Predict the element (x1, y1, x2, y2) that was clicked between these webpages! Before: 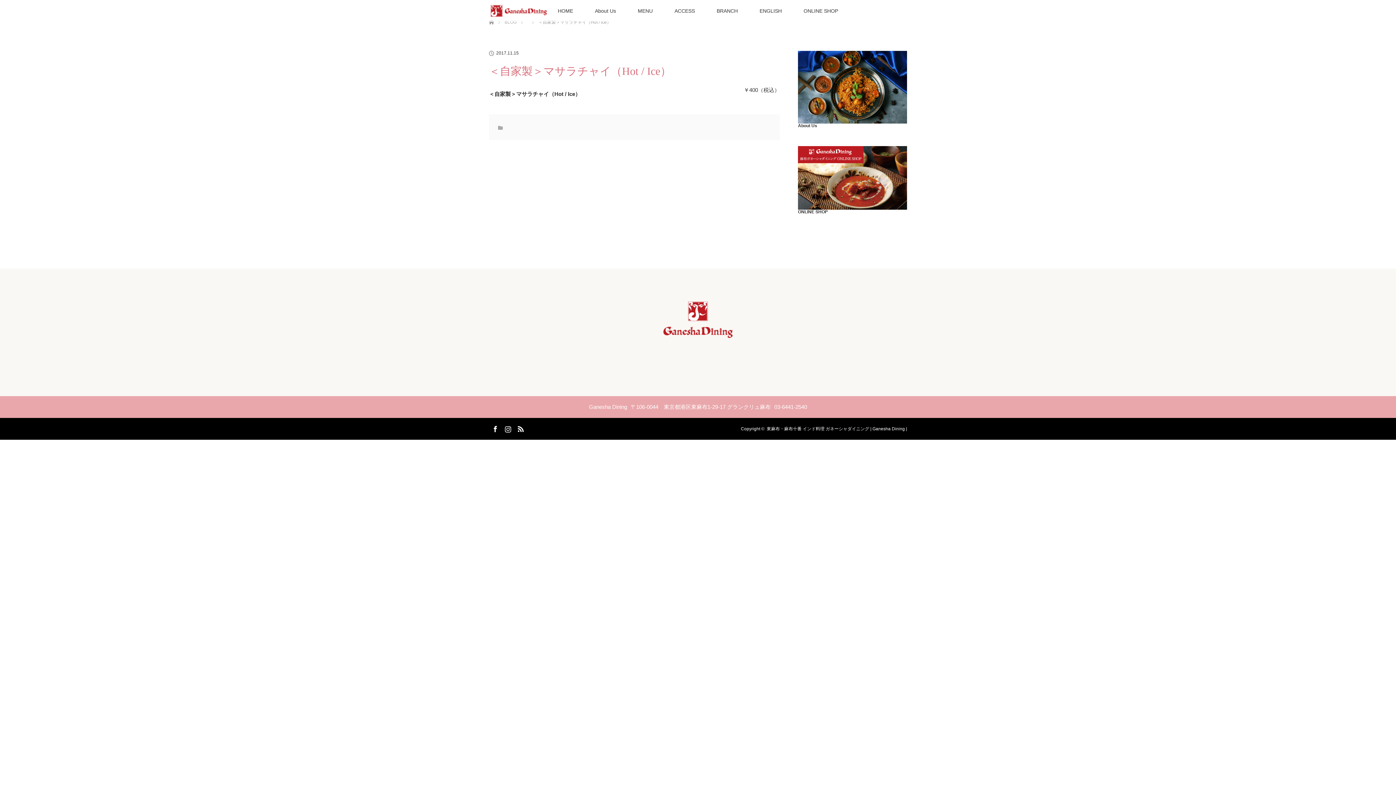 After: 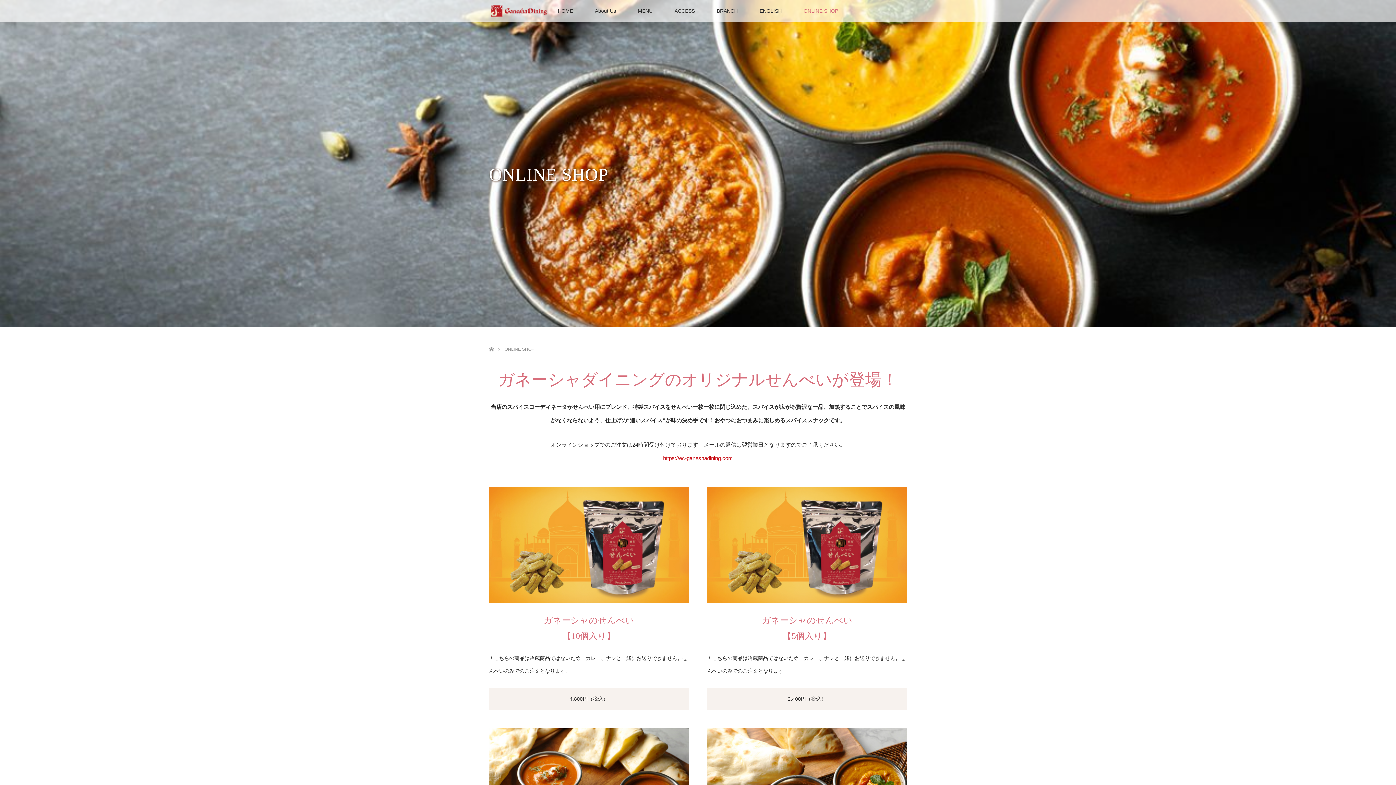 Action: label: ONLINE SHOP bbox: (792, 0, 849, 21)